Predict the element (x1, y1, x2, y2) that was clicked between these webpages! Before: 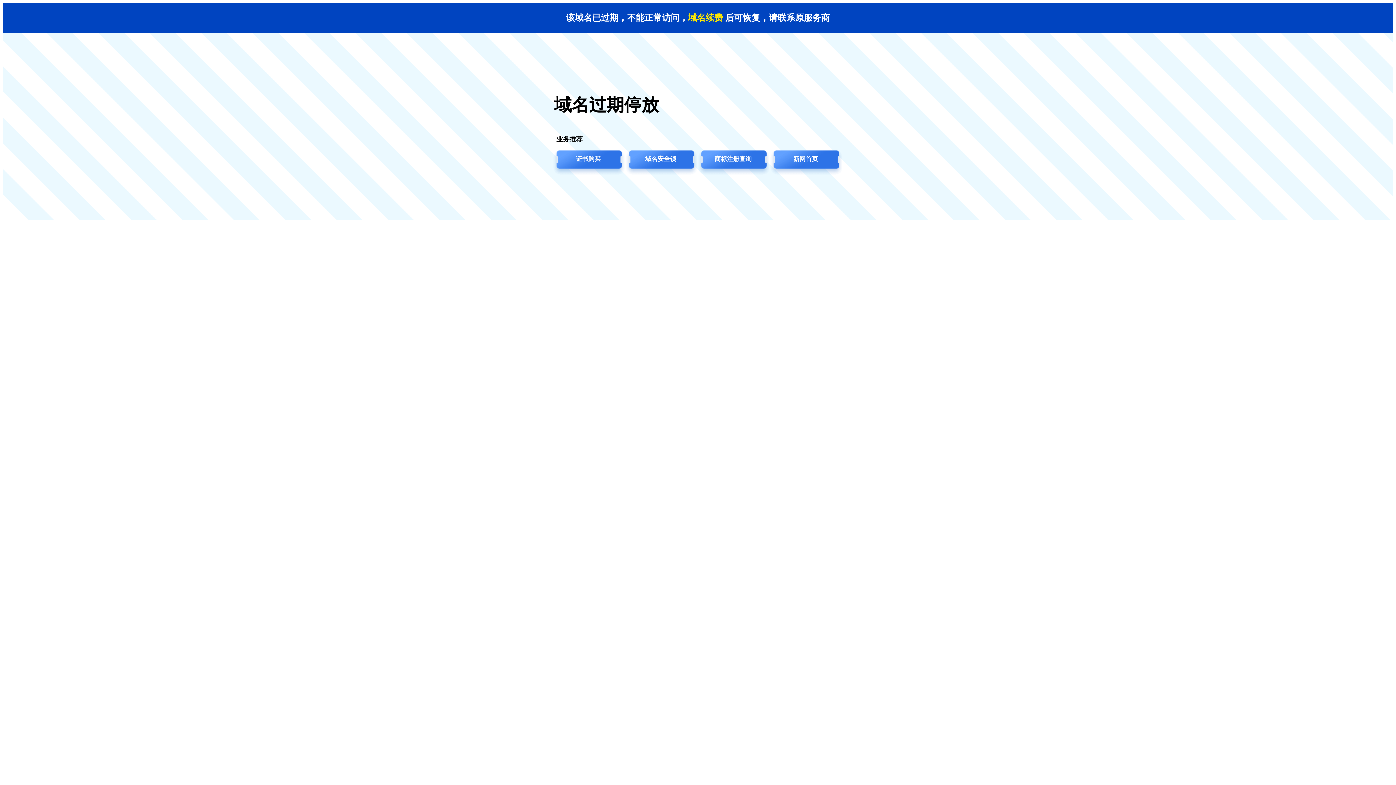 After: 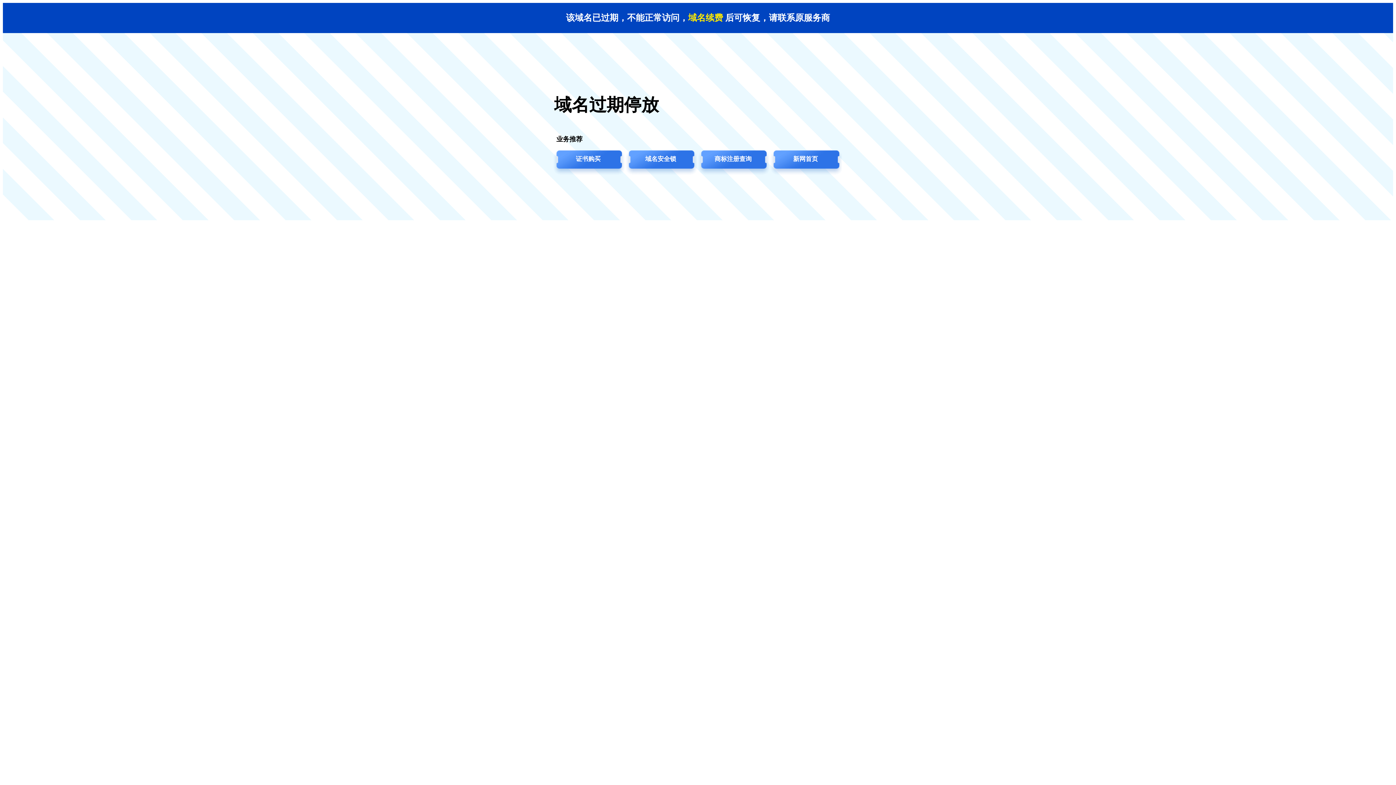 Action: bbox: (769, 149, 842, 176) label: 新网首页